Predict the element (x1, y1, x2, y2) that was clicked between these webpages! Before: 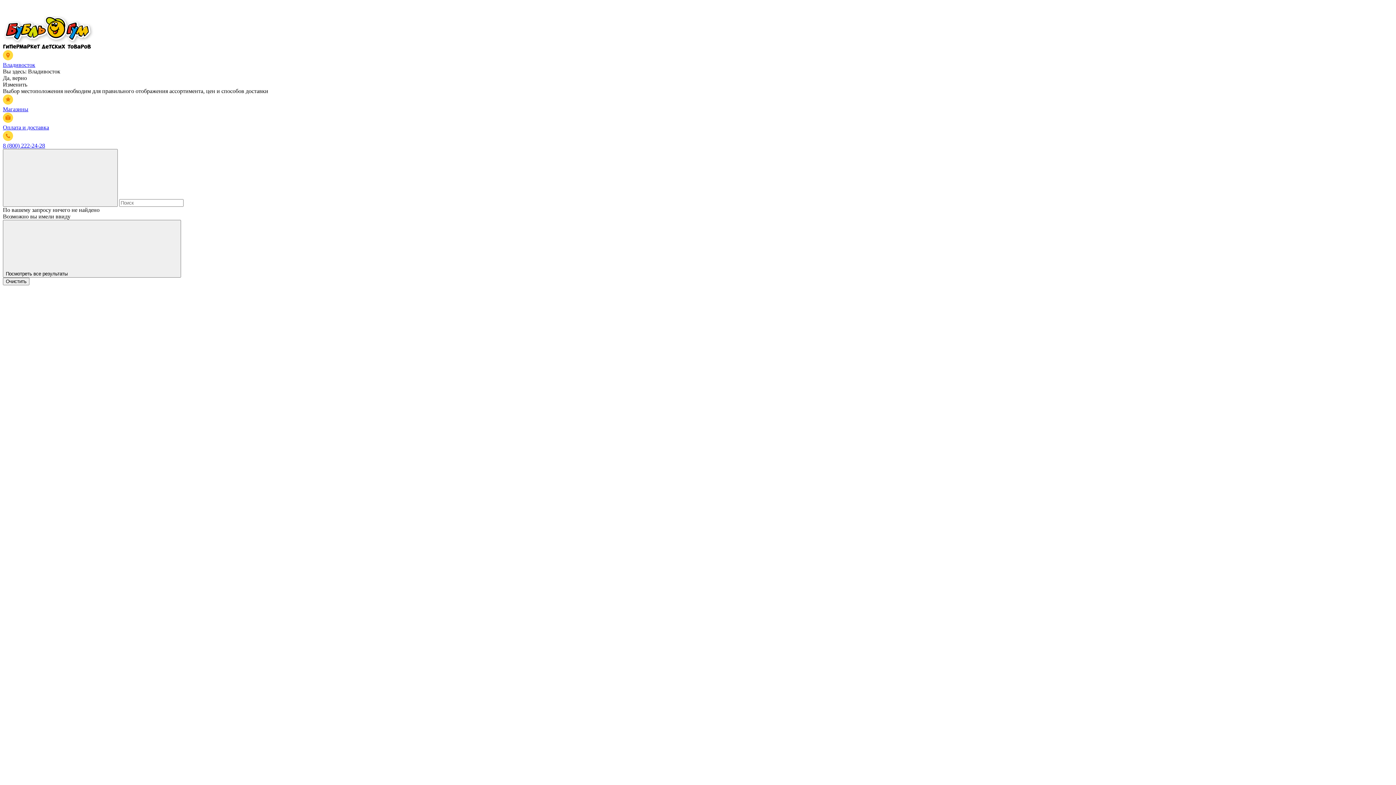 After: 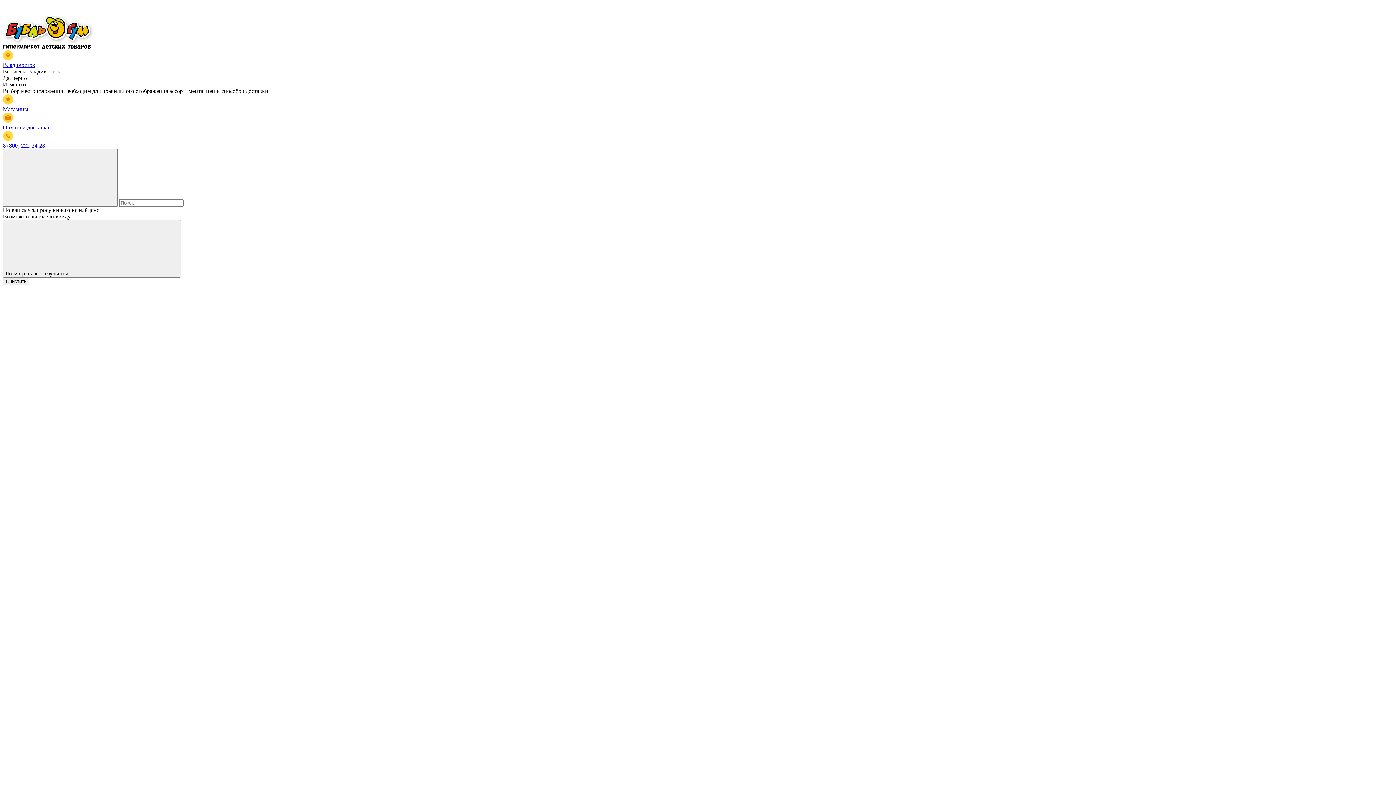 Action: label: 8 (800) 222-24-28 bbox: (2, 130, 1393, 148)